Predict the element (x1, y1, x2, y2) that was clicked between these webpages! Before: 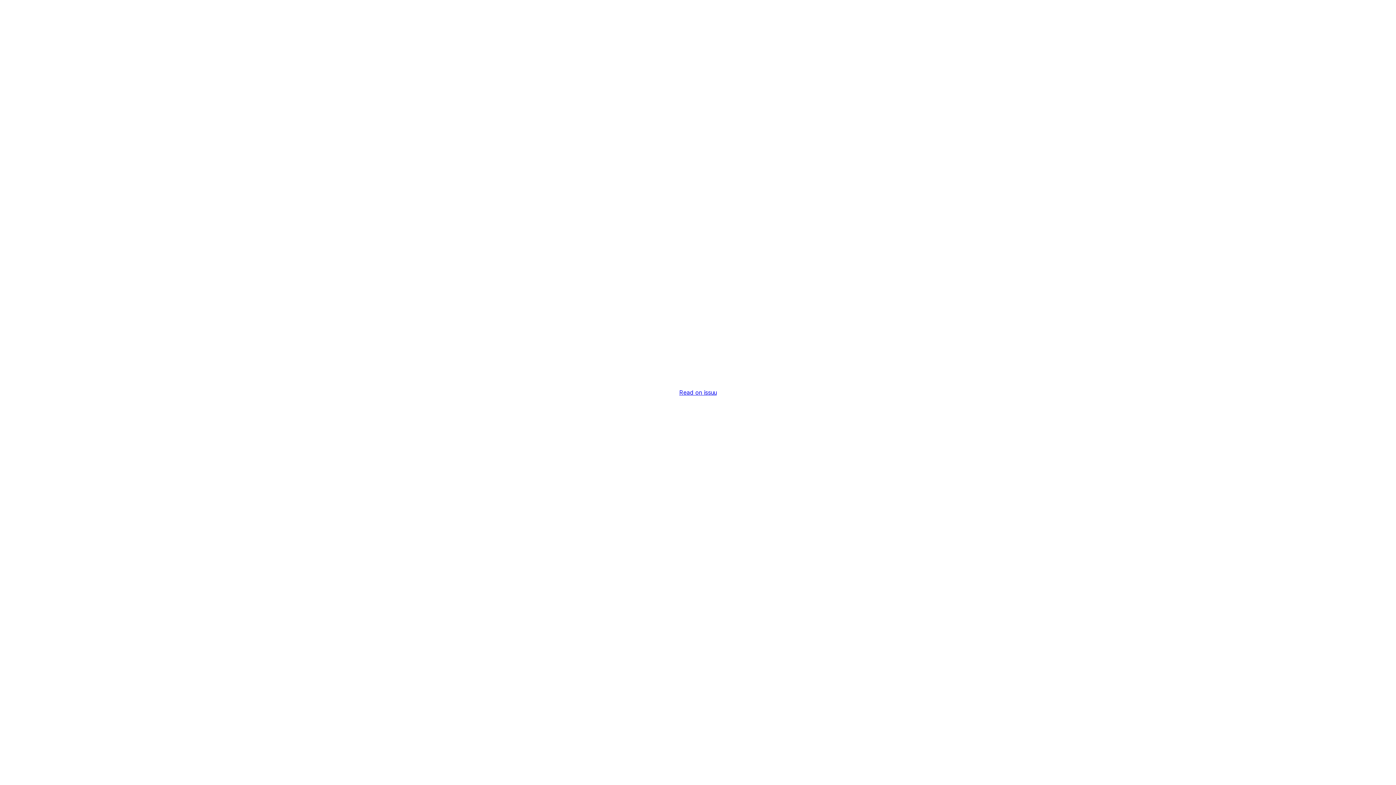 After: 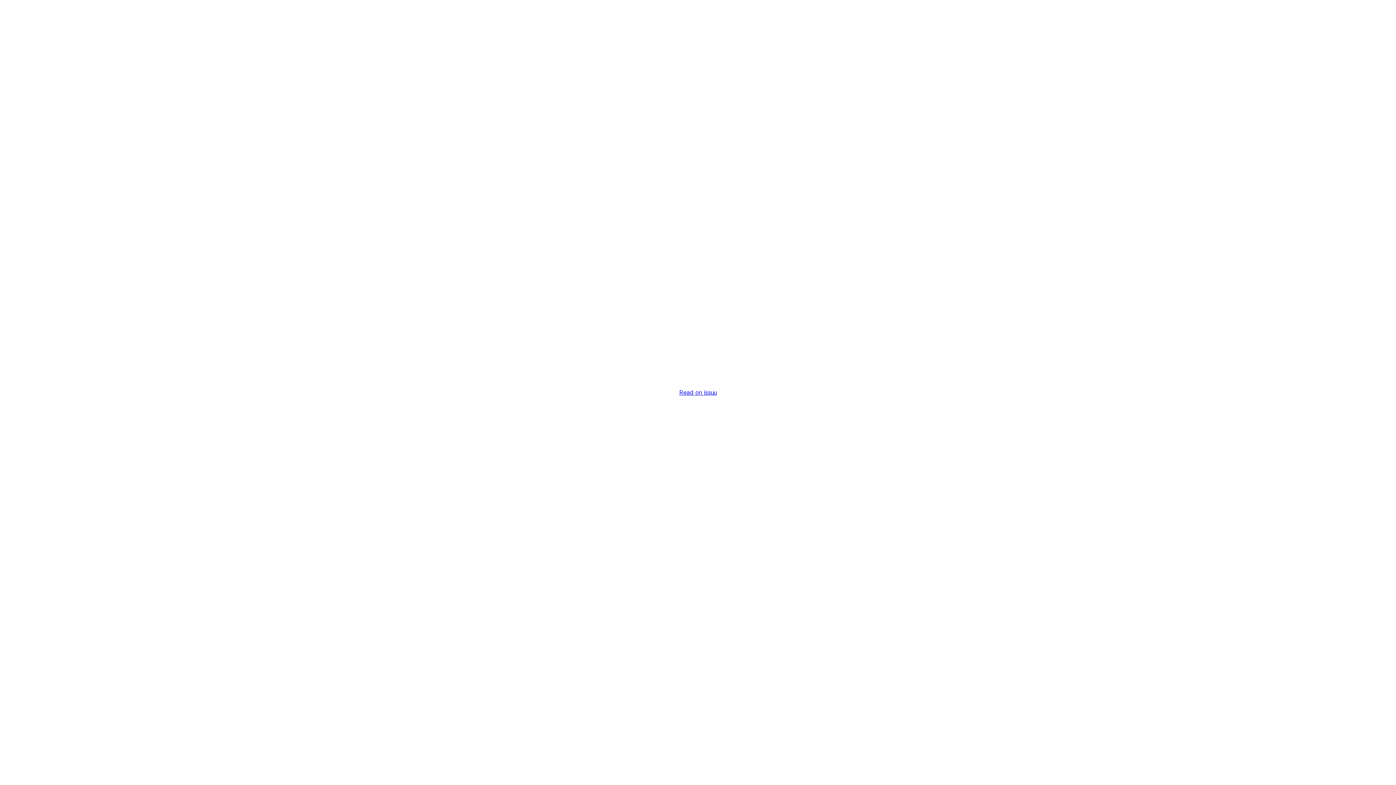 Action: bbox: (679, 389, 716, 396) label: Read on issuu